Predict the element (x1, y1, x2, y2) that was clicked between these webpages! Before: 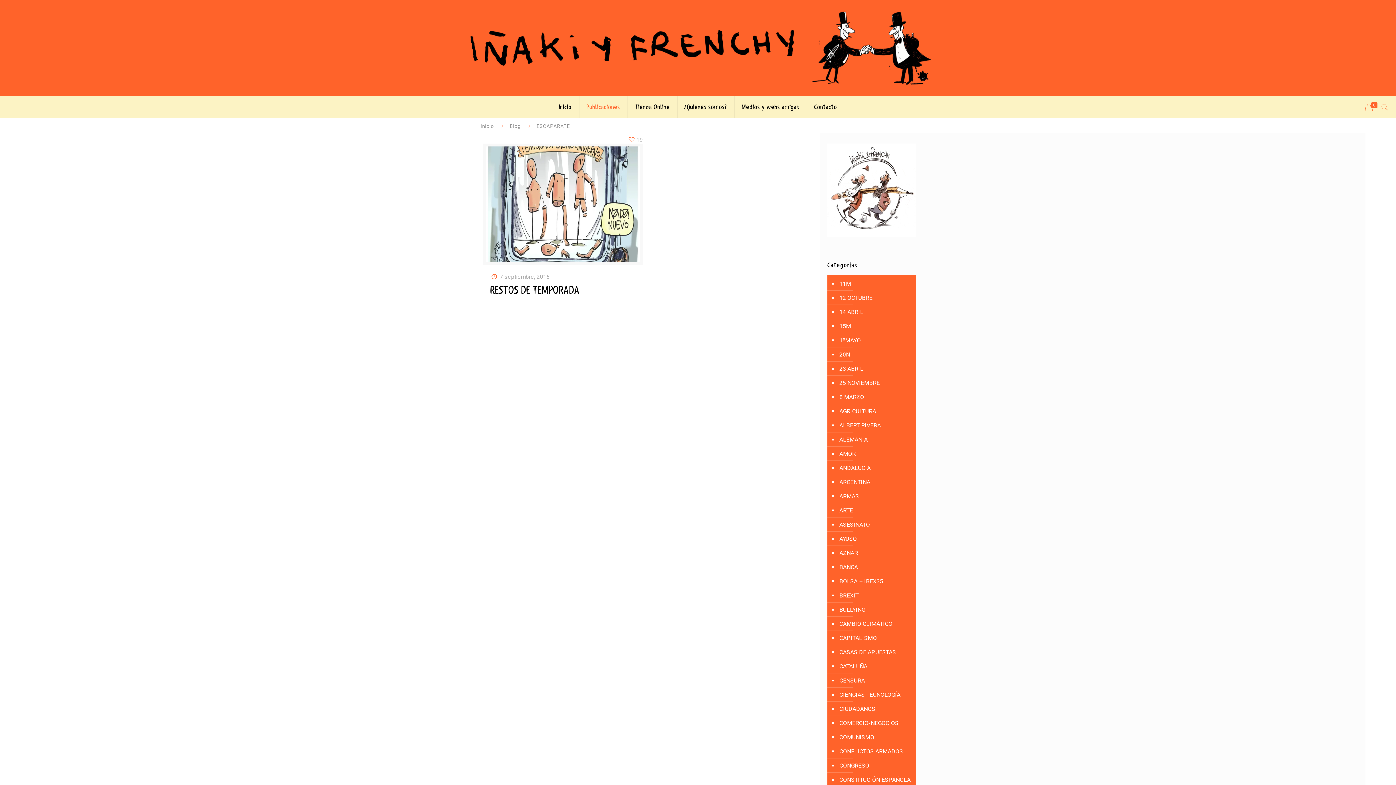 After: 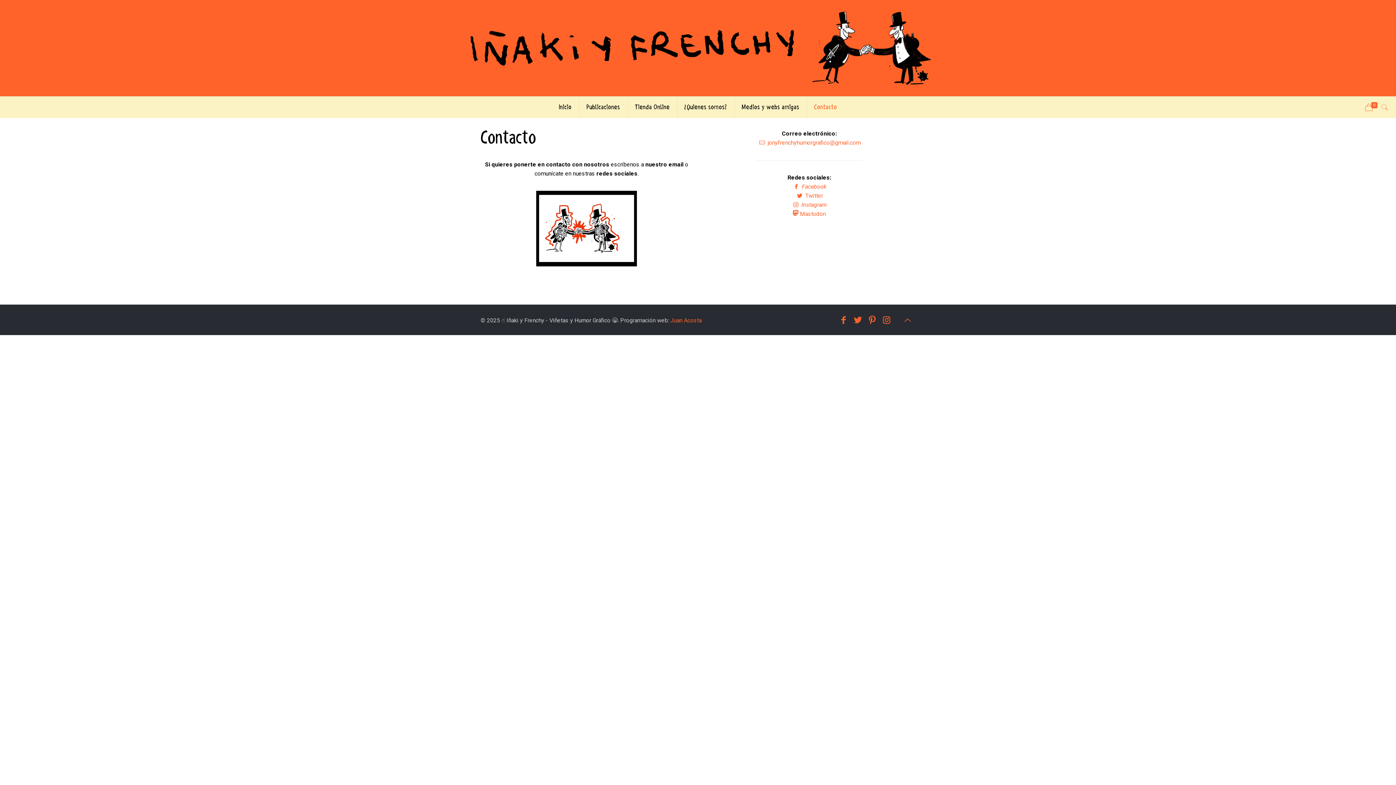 Action: bbox: (807, 96, 844, 118) label: Contacto